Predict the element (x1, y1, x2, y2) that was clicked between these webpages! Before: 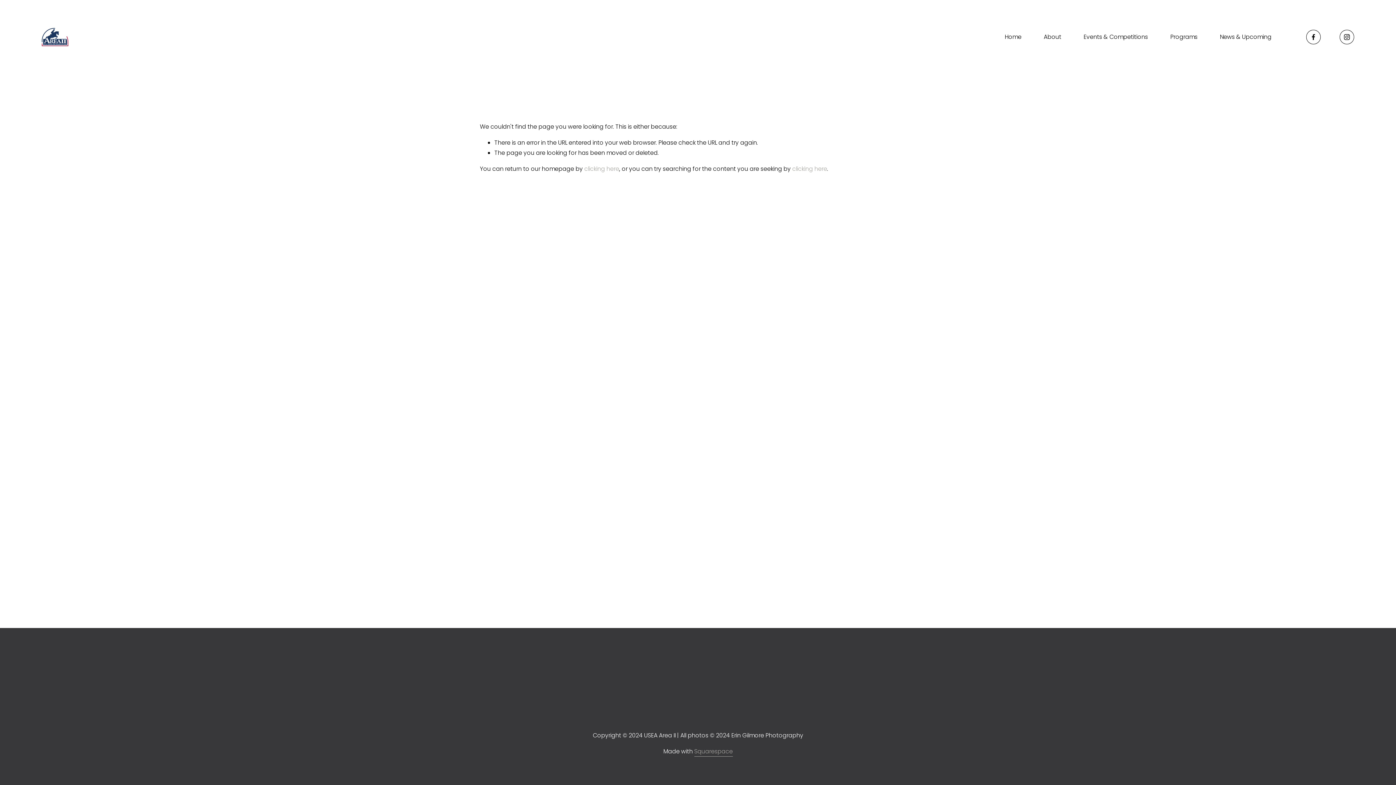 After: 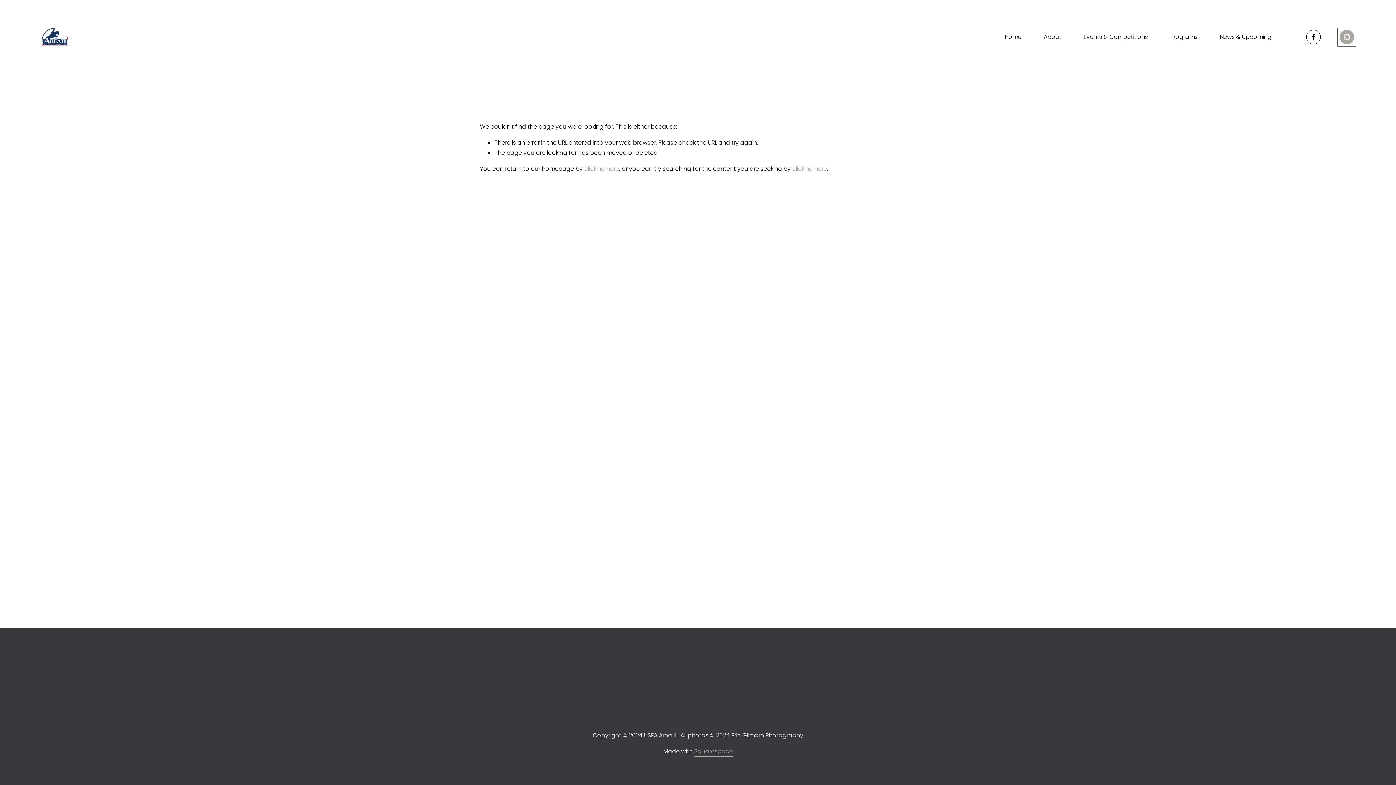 Action: bbox: (1339, 29, 1354, 44) label: Instagram